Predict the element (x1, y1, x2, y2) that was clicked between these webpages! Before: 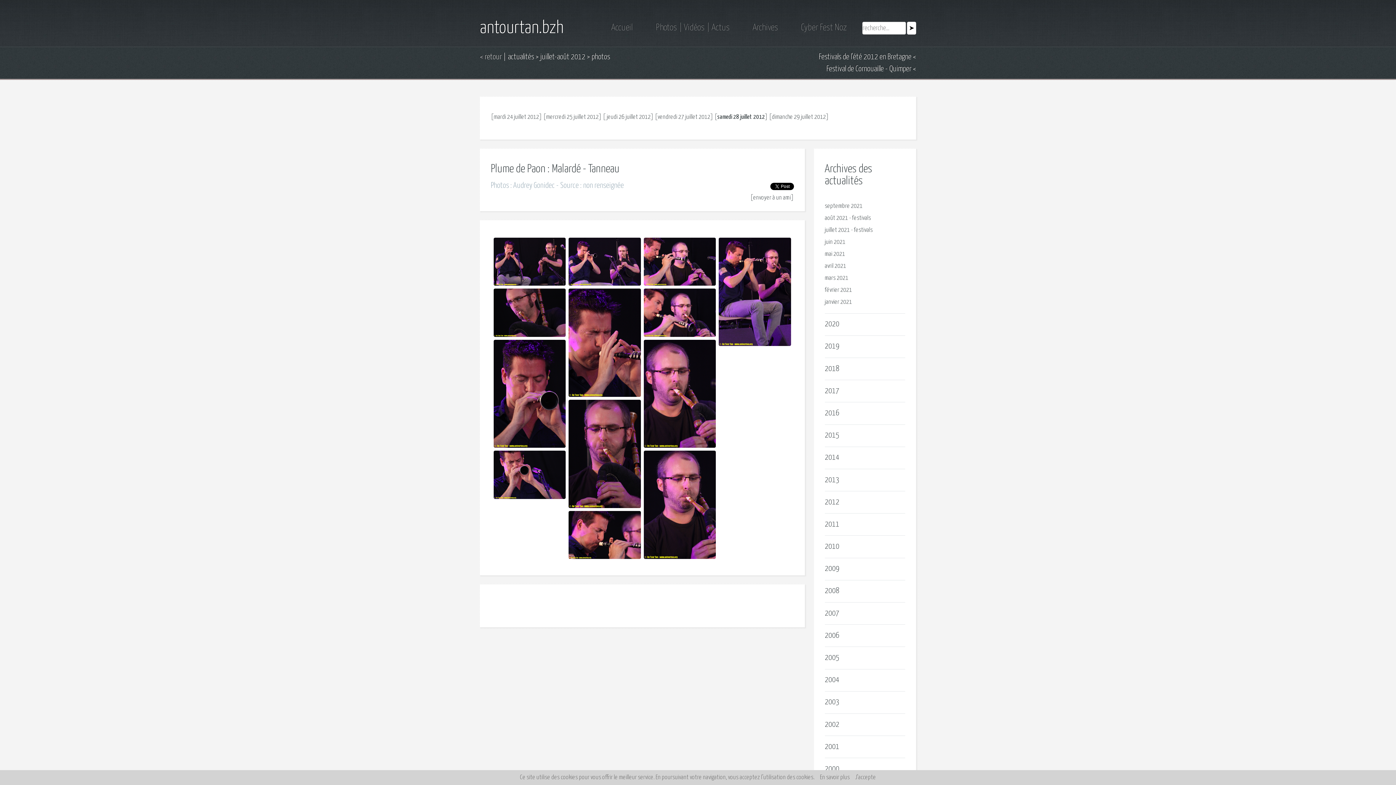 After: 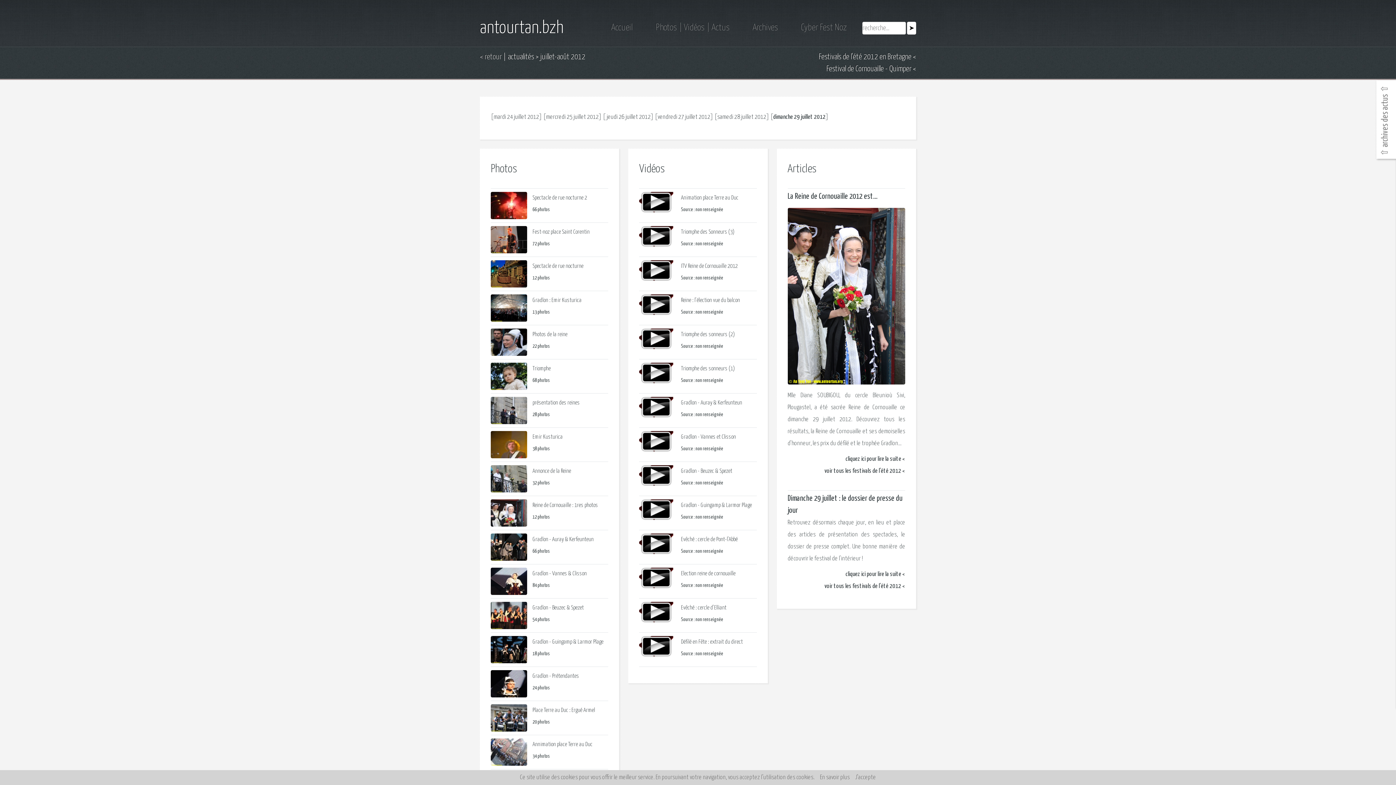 Action: bbox: (772, 114, 826, 120) label: dimanche 29 juillet 2012